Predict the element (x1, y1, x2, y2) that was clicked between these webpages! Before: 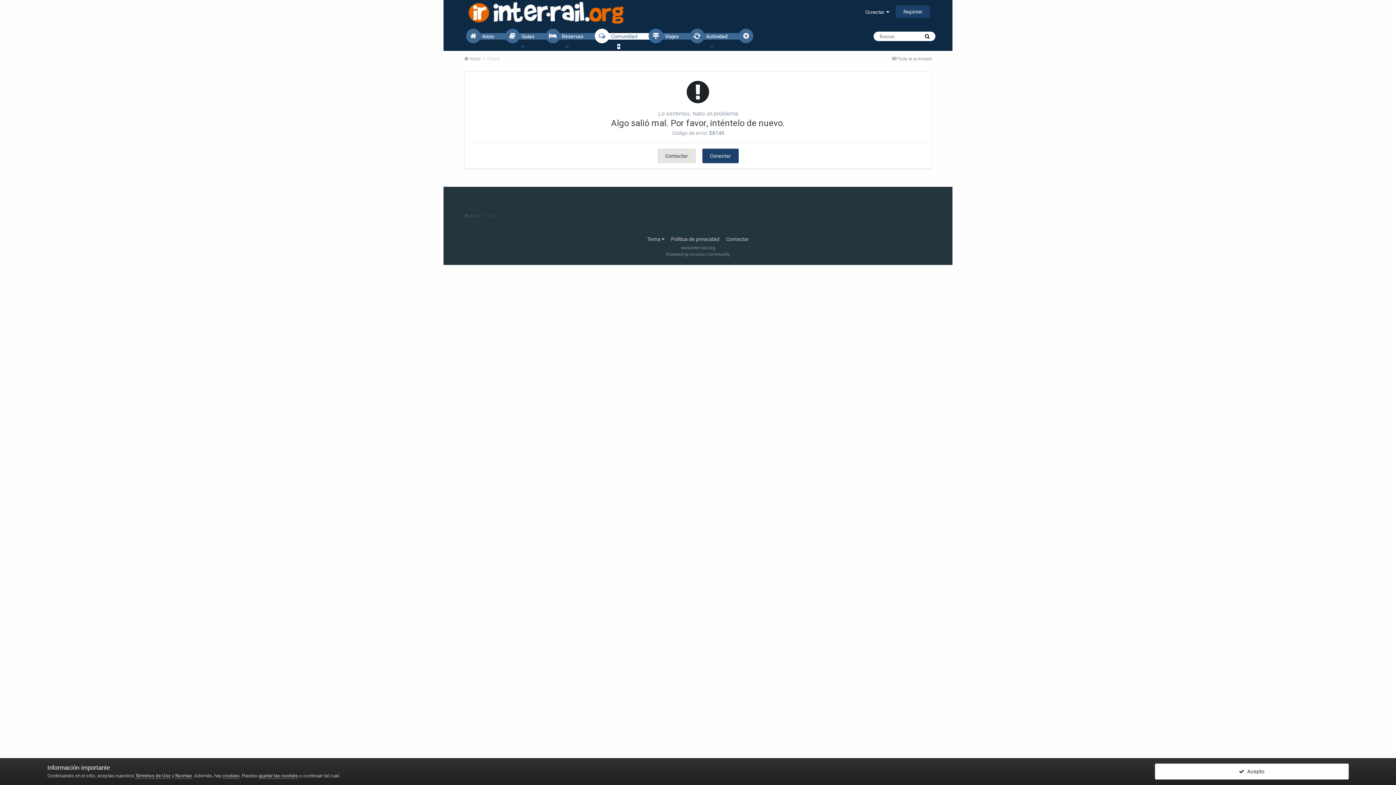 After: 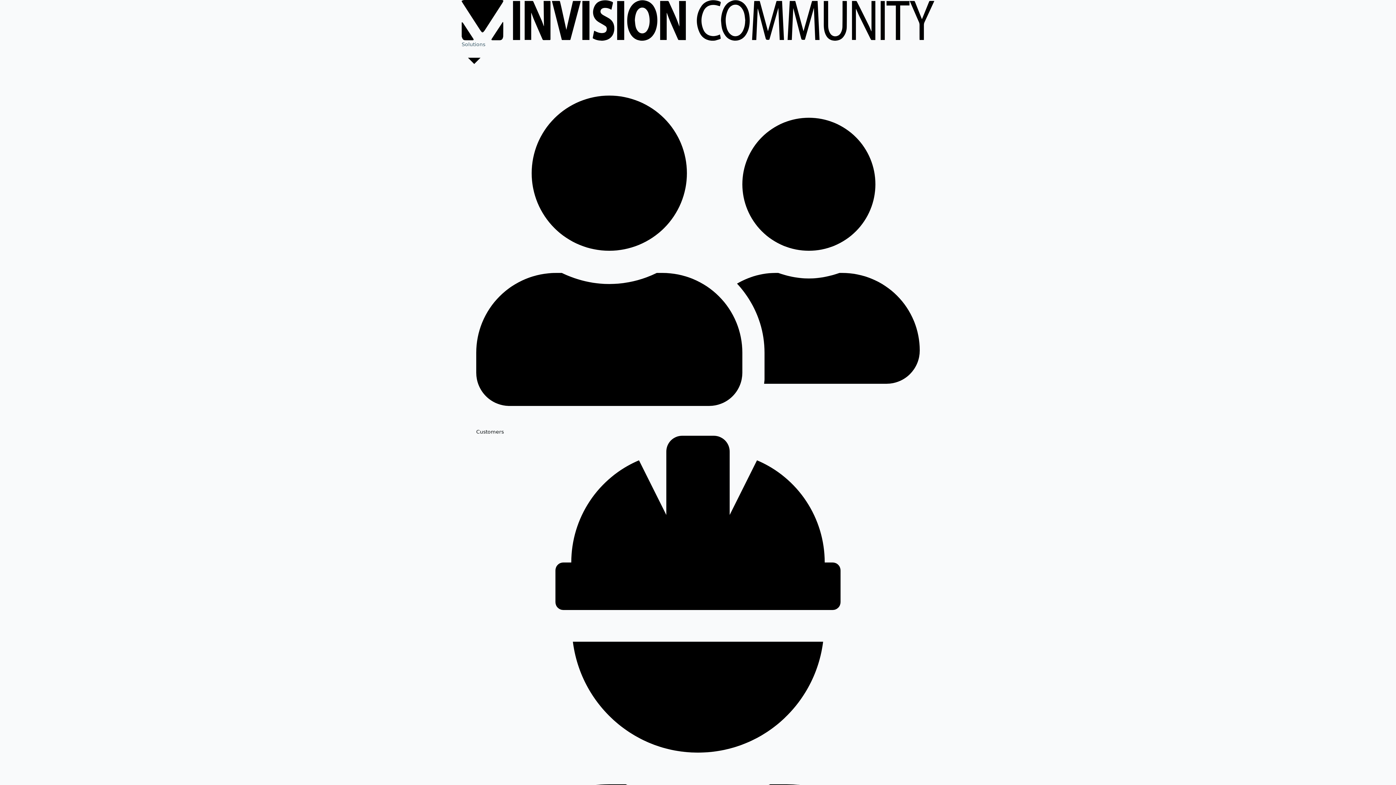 Action: bbox: (666, 252, 730, 257) label: Powered by Invision Community